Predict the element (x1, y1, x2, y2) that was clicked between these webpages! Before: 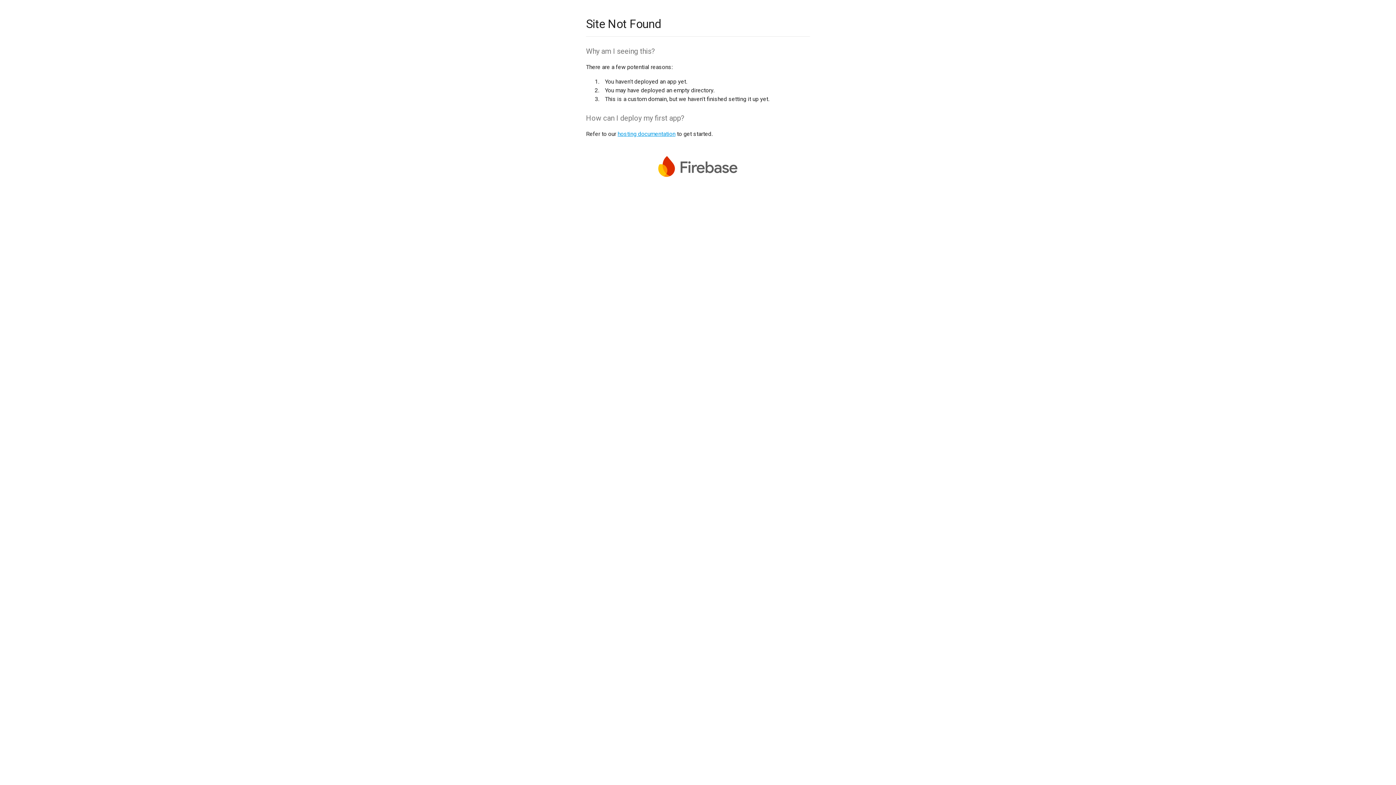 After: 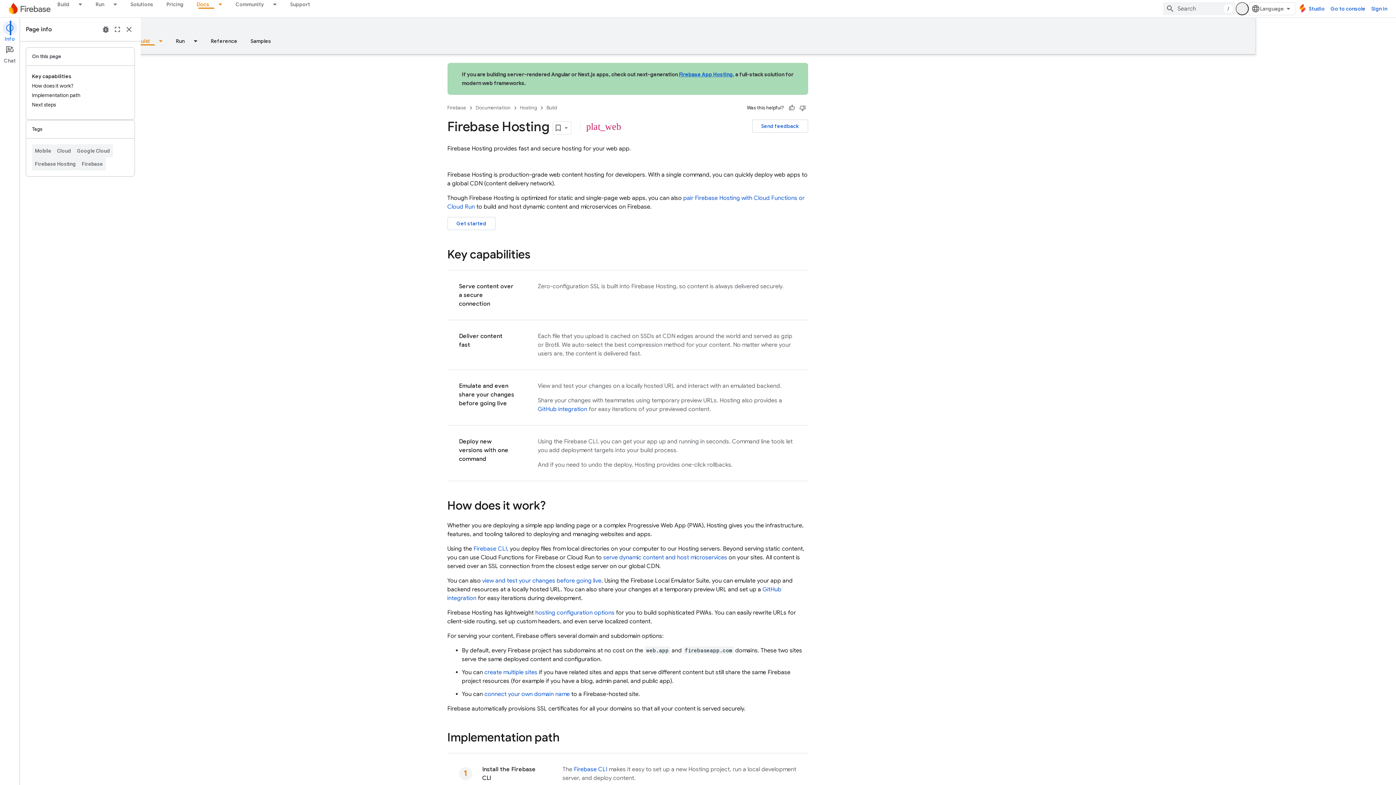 Action: label: hosting documentation bbox: (617, 130, 675, 137)